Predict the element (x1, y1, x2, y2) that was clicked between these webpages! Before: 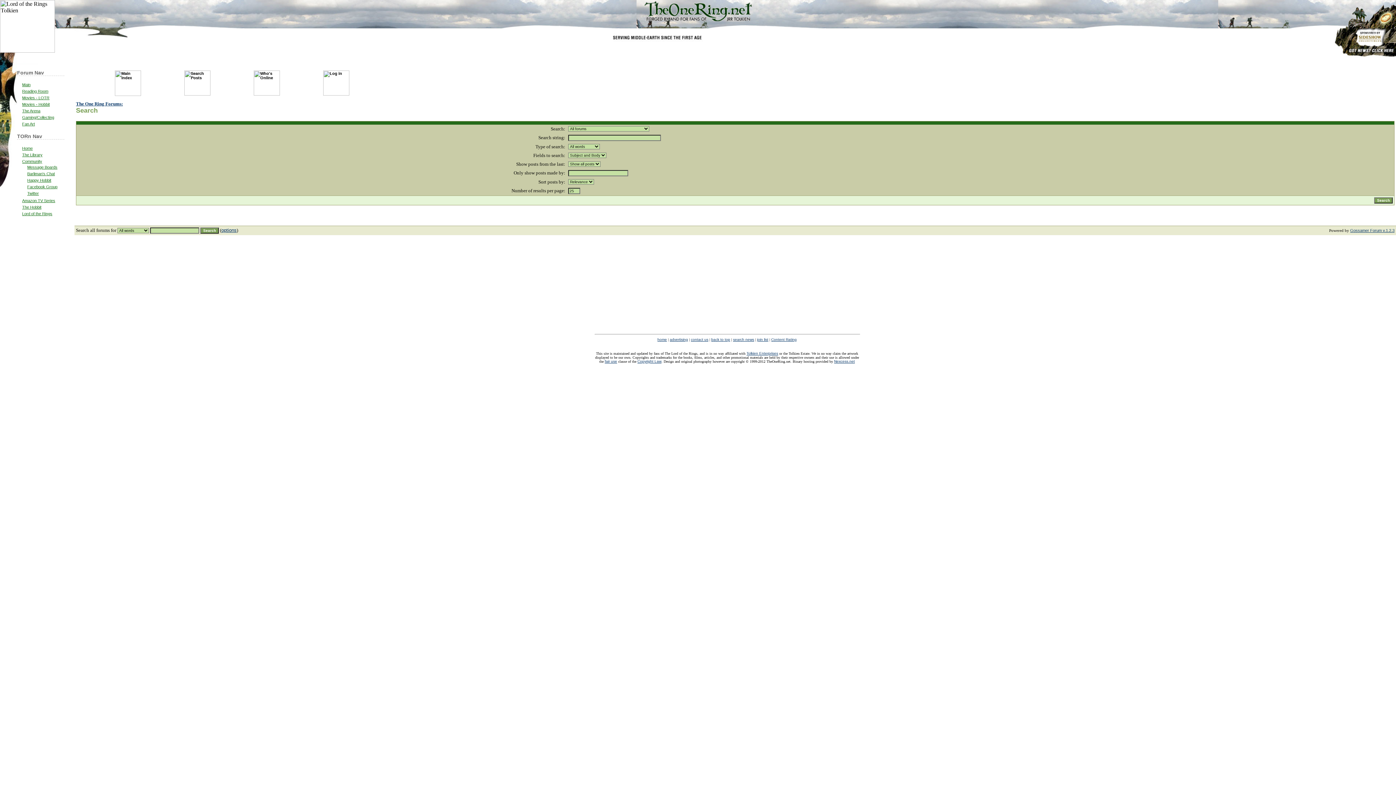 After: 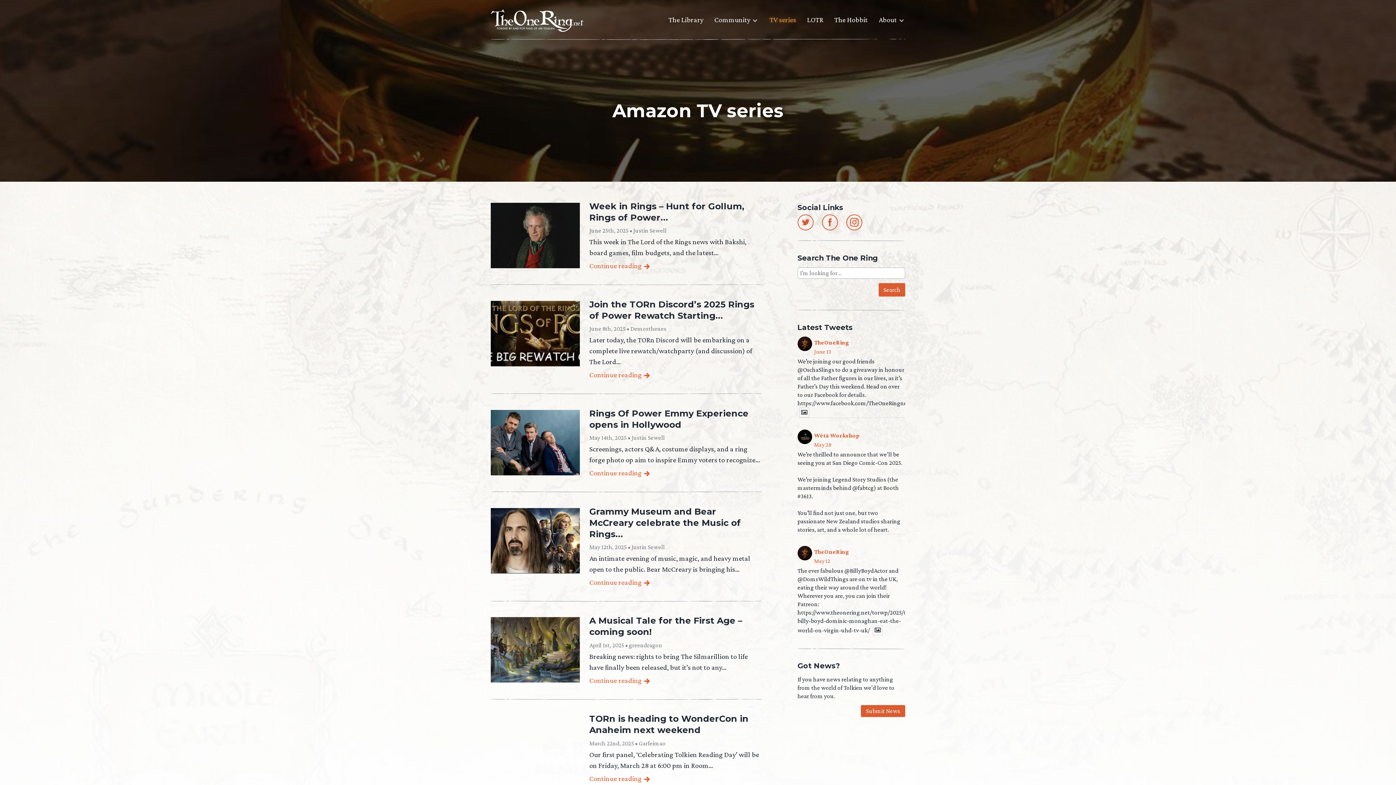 Action: label: Amazon TV Series bbox: (22, 198, 55, 202)